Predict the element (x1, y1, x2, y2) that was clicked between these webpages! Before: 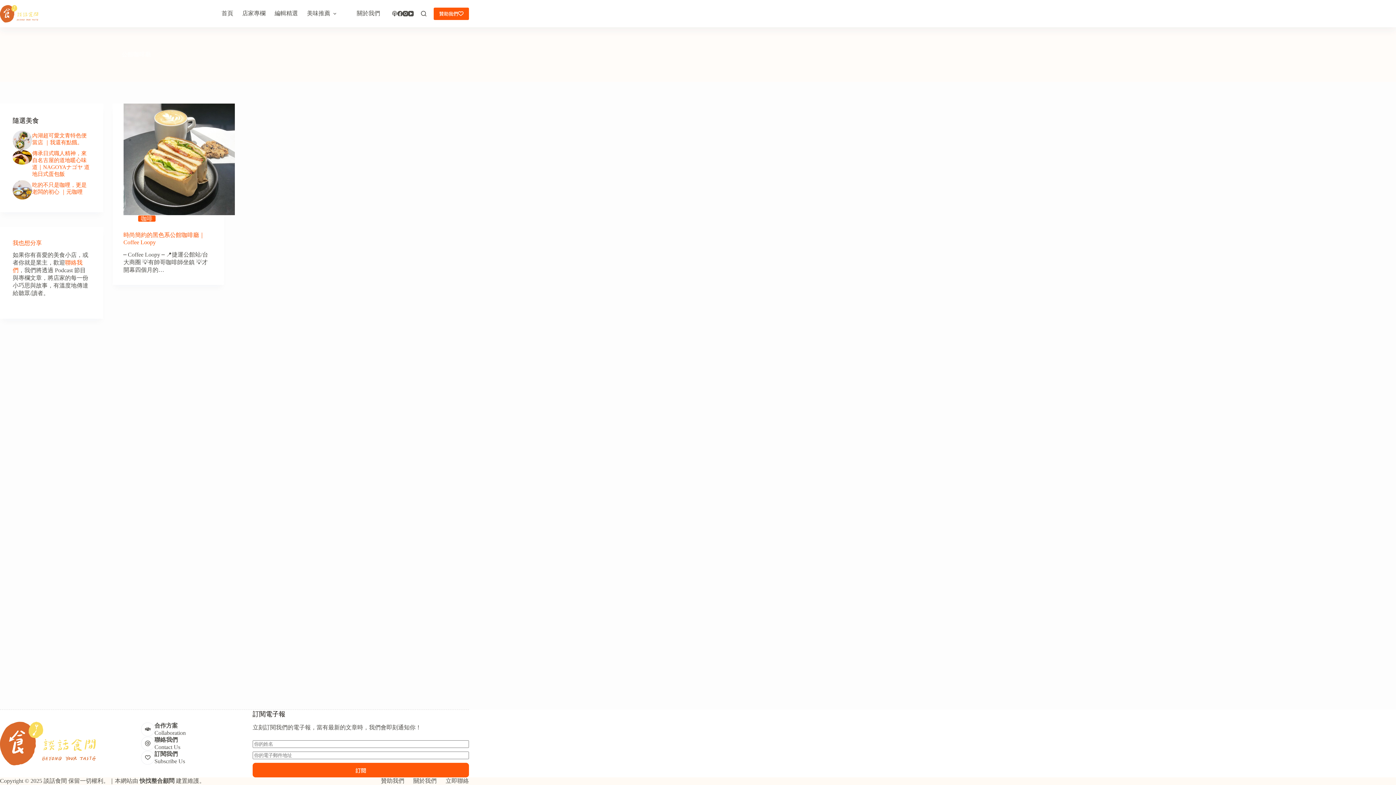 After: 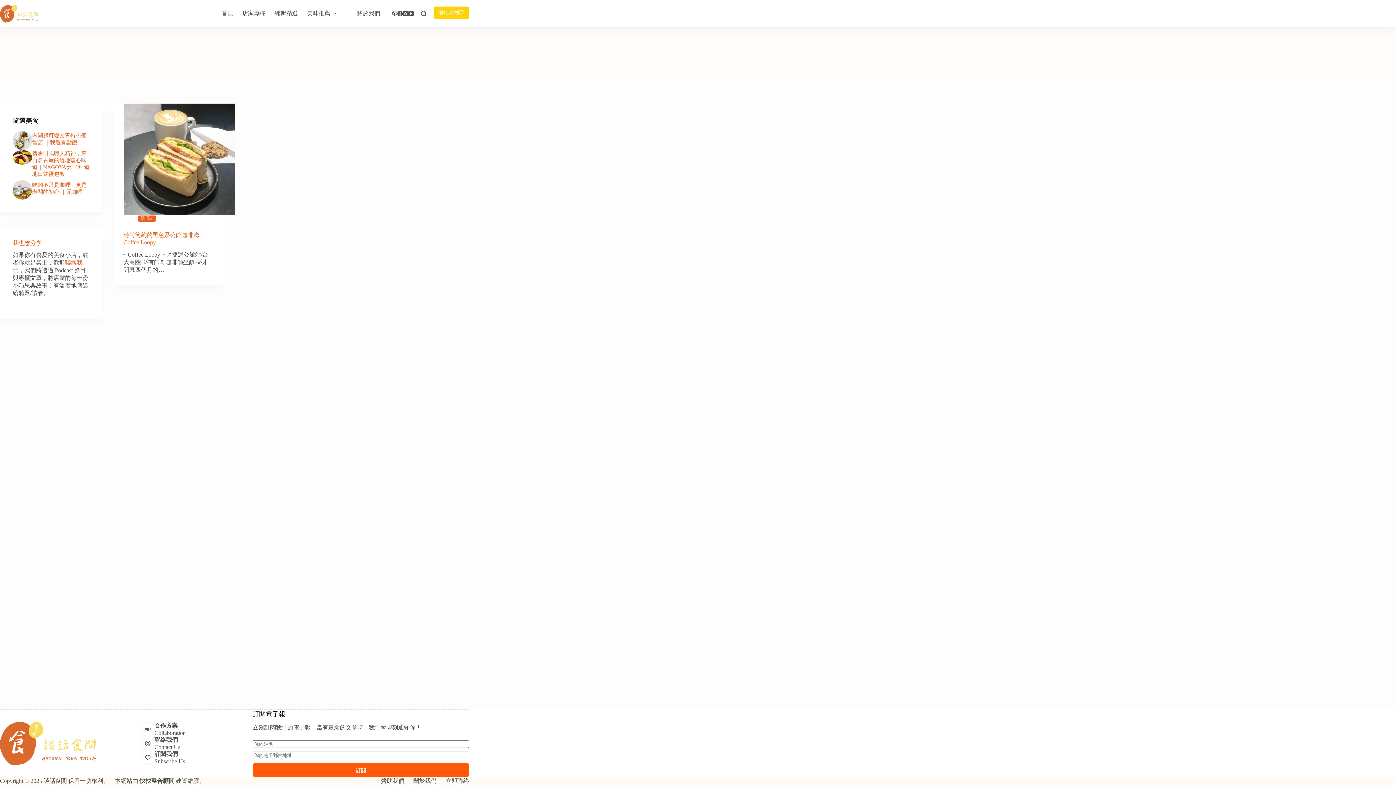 Action: bbox: (433, 7, 469, 19) label: 贊助我們